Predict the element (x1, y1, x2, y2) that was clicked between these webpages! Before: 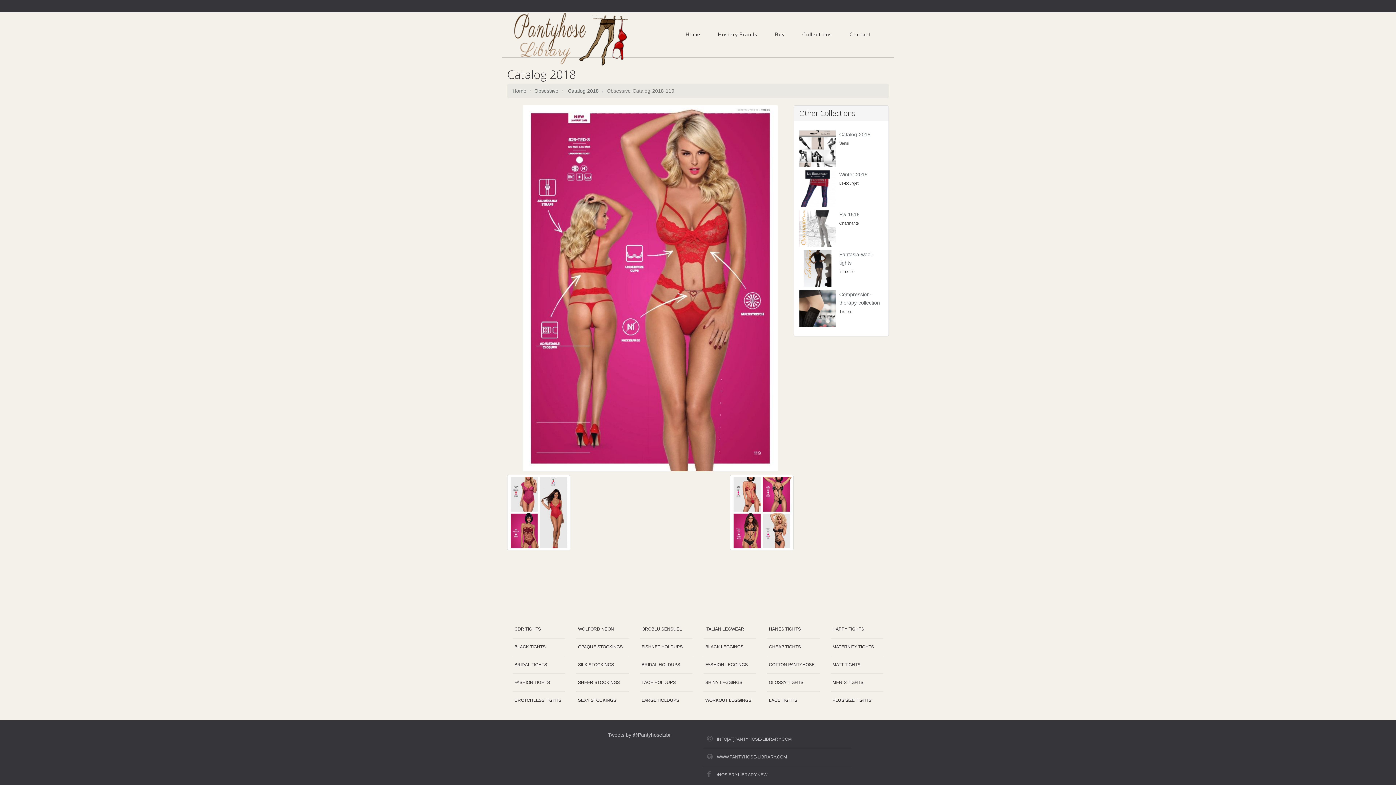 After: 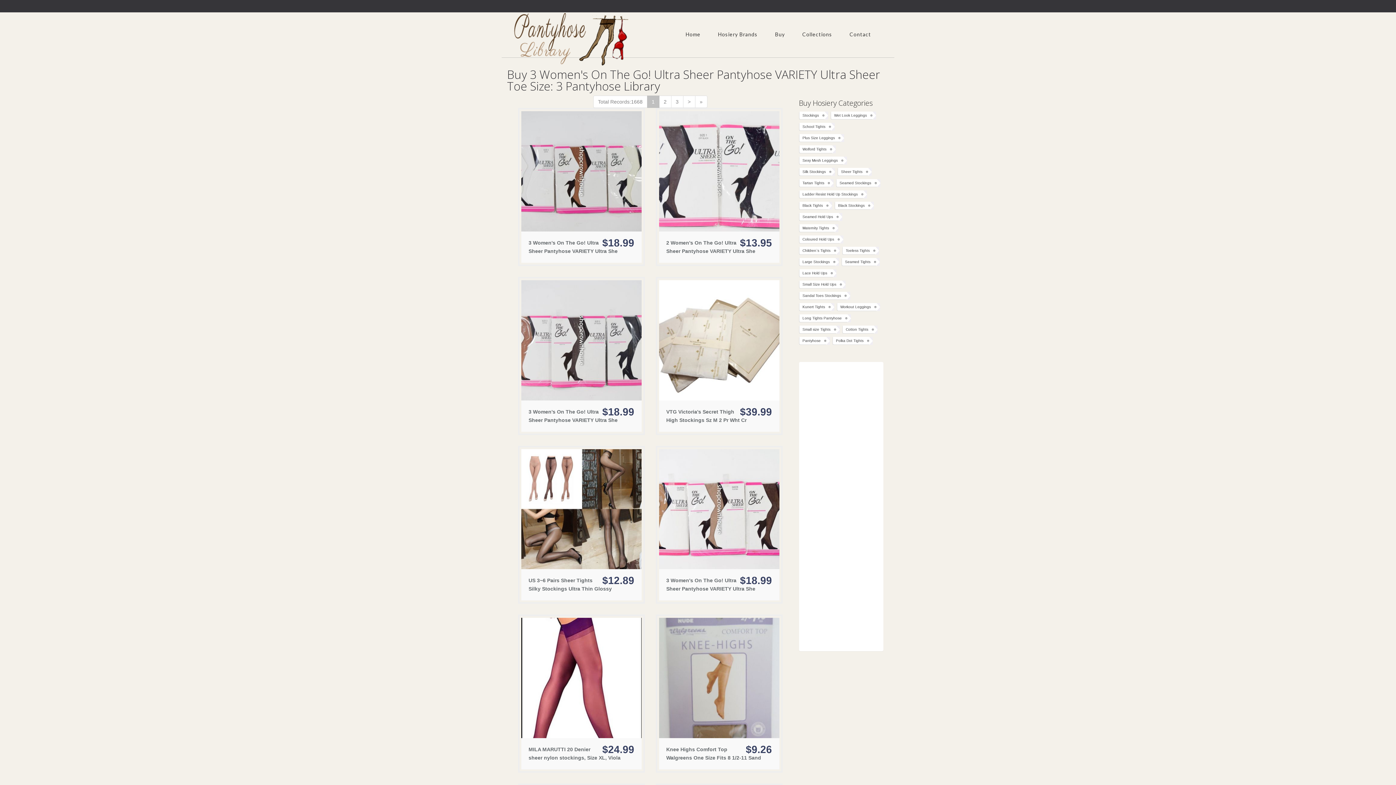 Action: bbox: (576, 674, 629, 691) label: SHEER STOCKINGS